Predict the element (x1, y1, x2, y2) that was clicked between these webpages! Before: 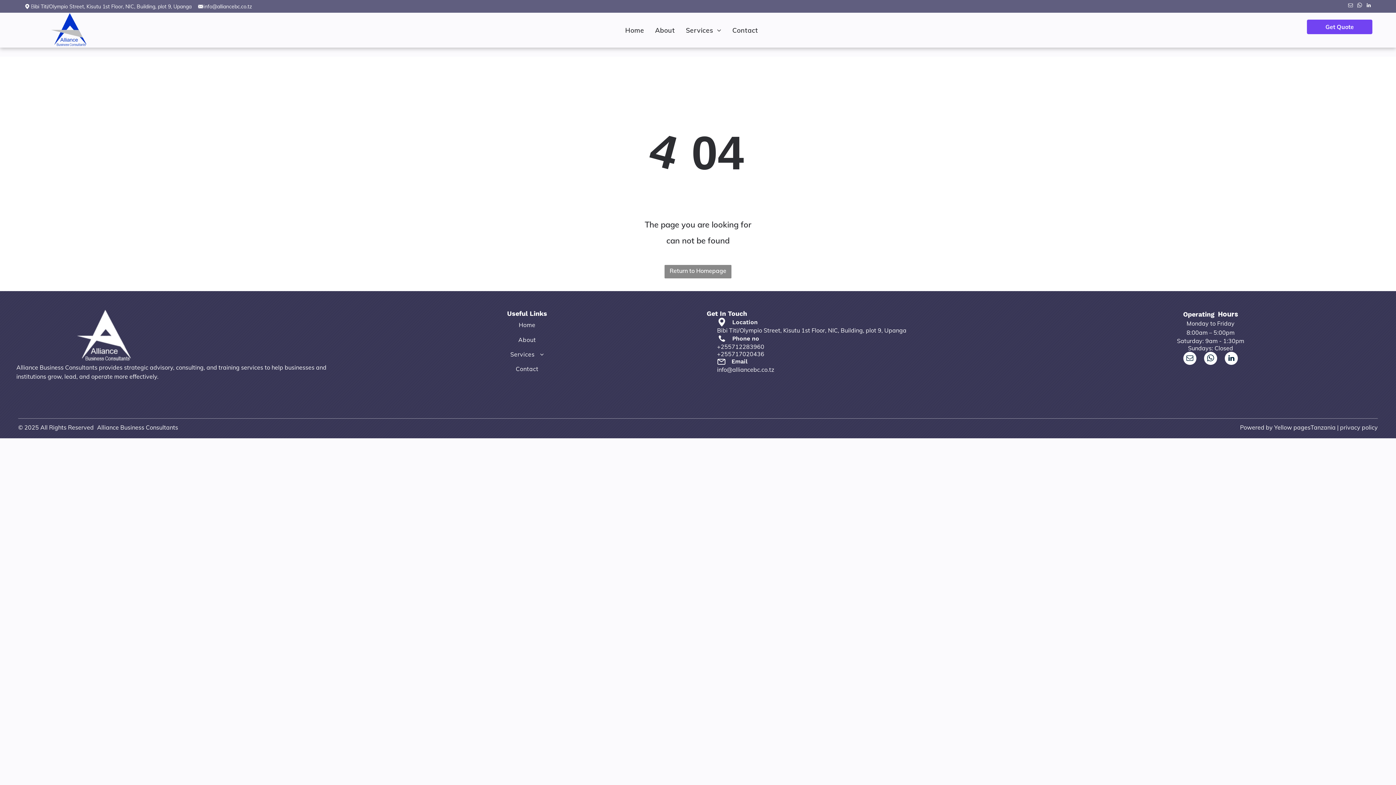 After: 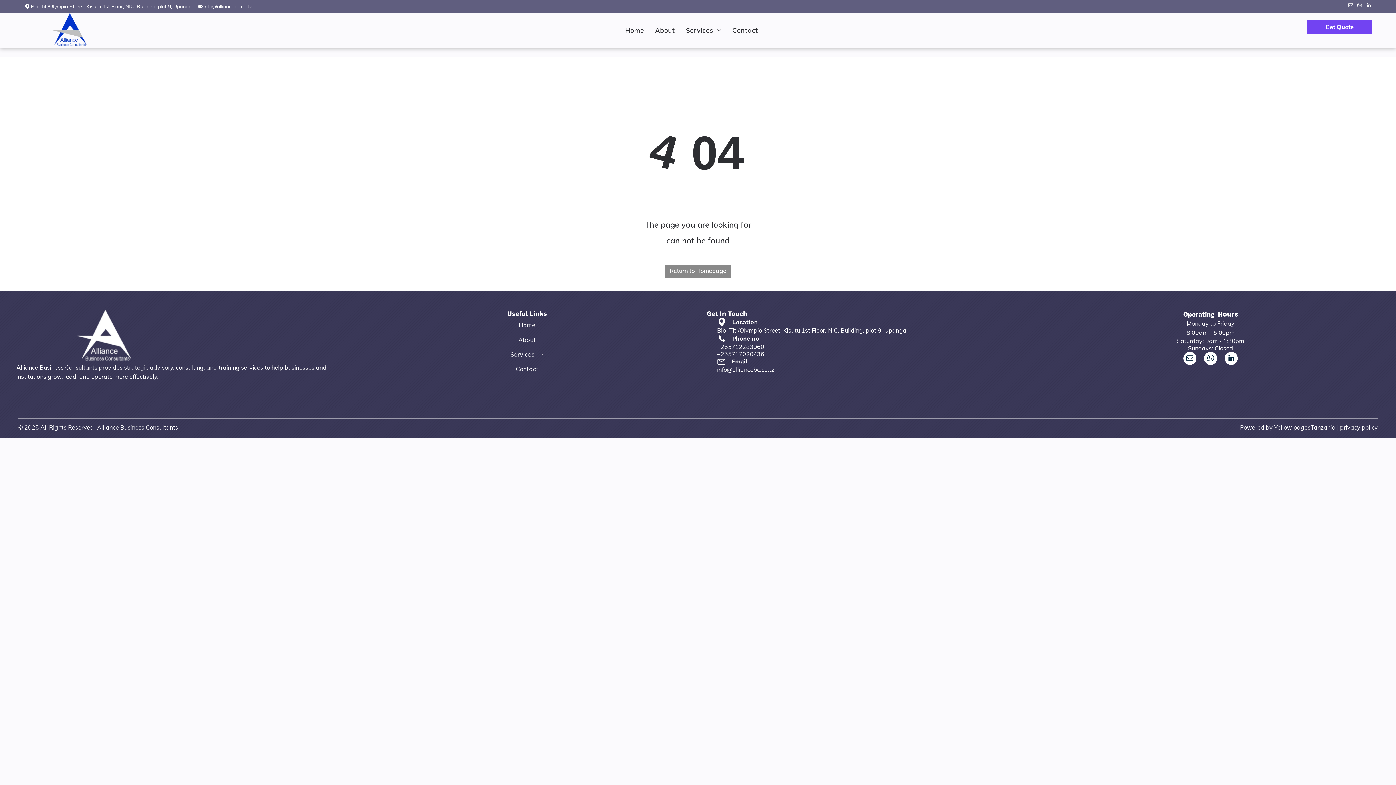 Action: label: +255712283960 bbox: (717, 343, 764, 350)